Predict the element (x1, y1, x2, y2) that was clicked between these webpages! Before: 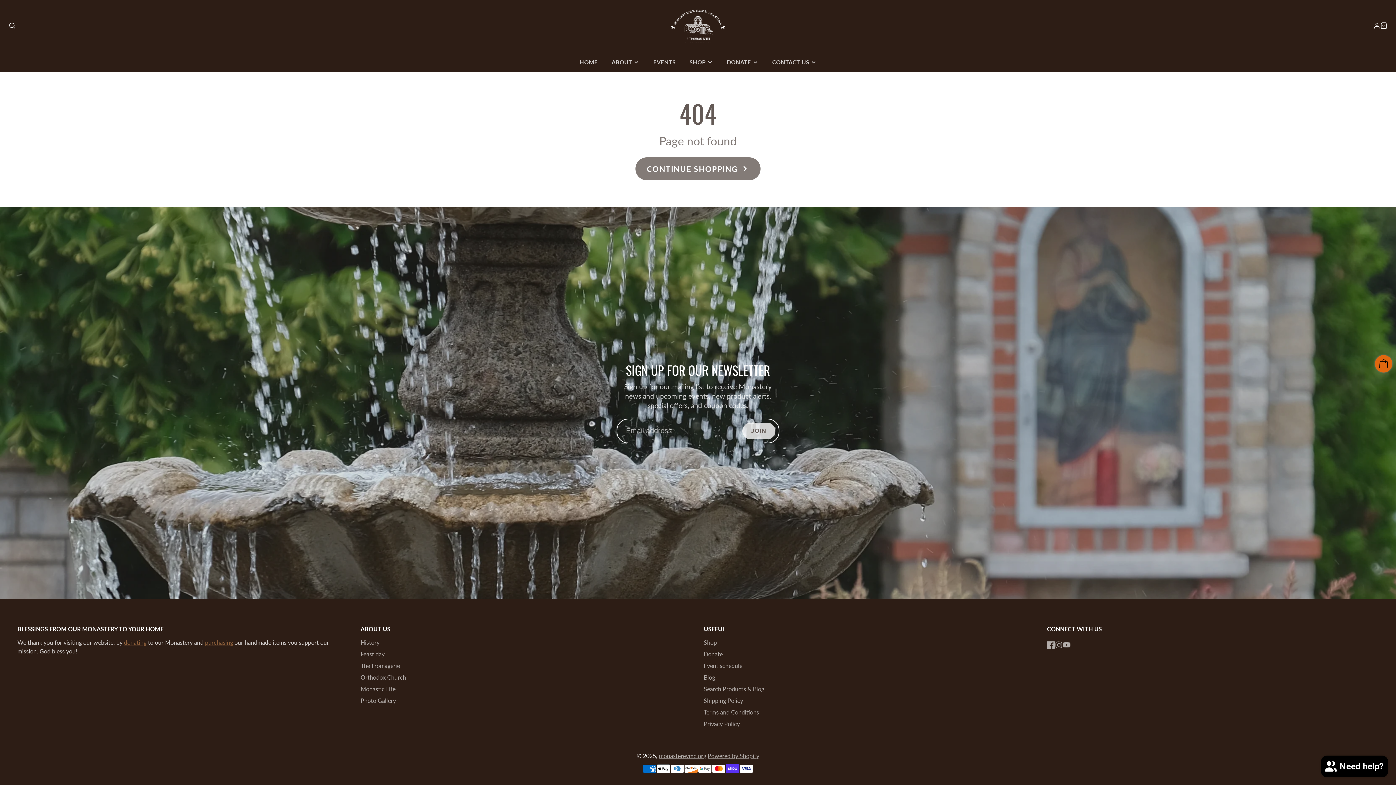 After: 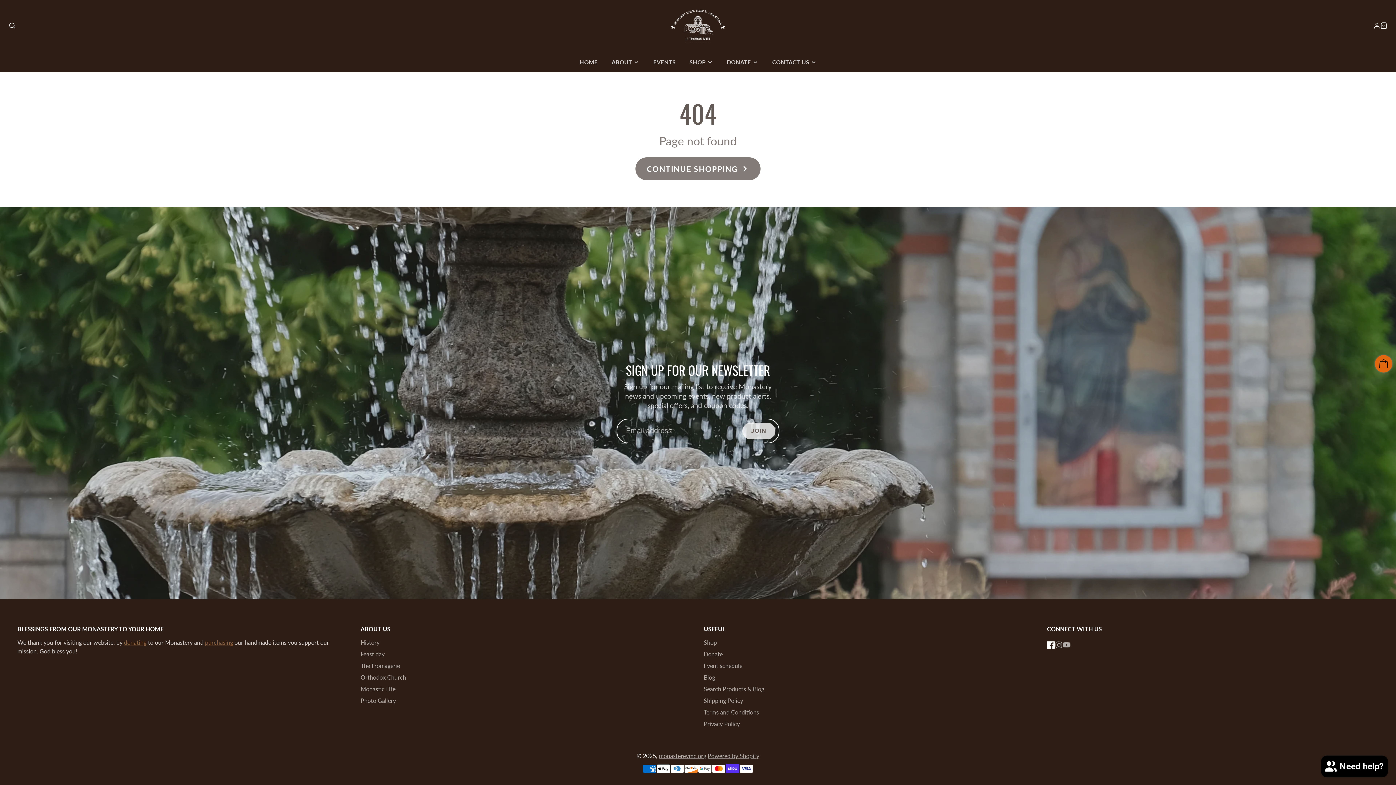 Action: label: Facebook bbox: (1047, 641, 1055, 649)